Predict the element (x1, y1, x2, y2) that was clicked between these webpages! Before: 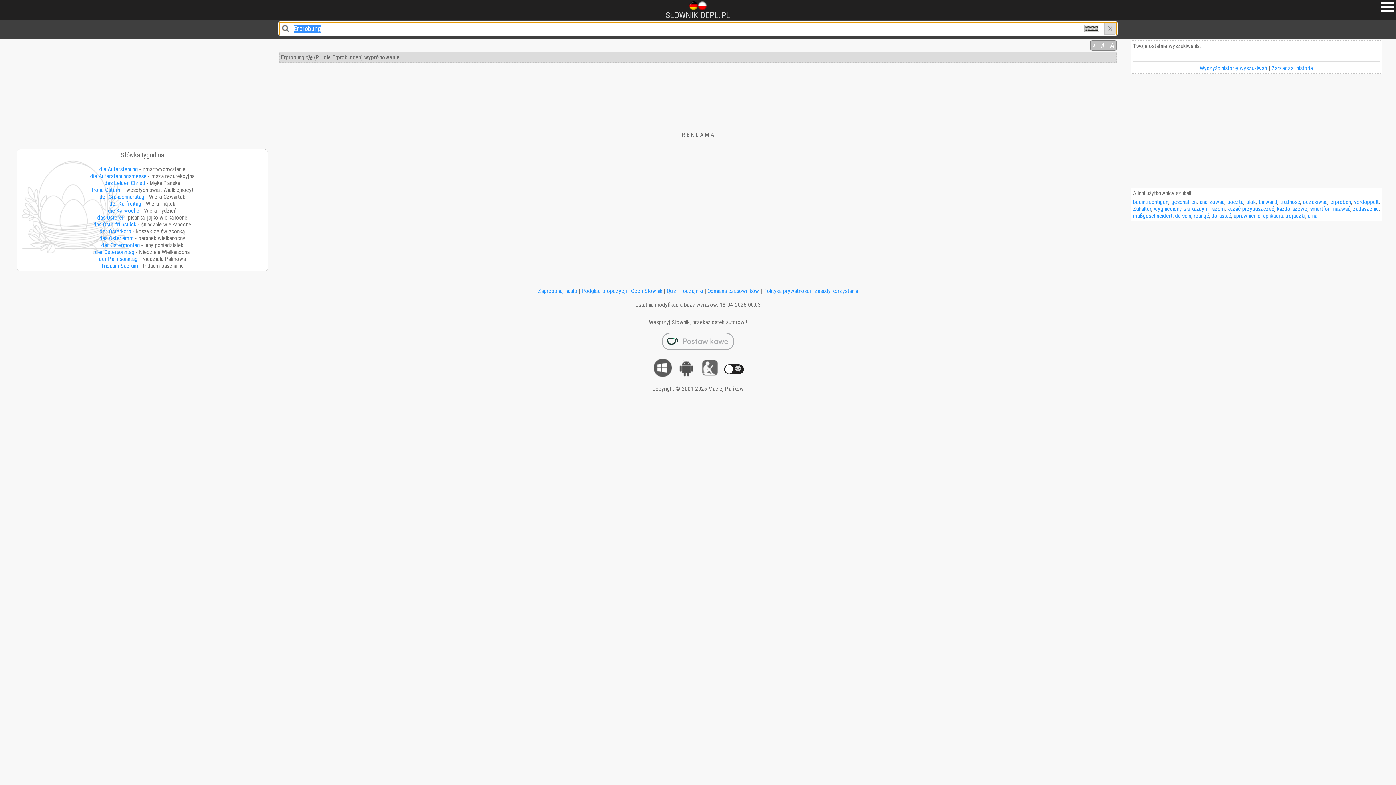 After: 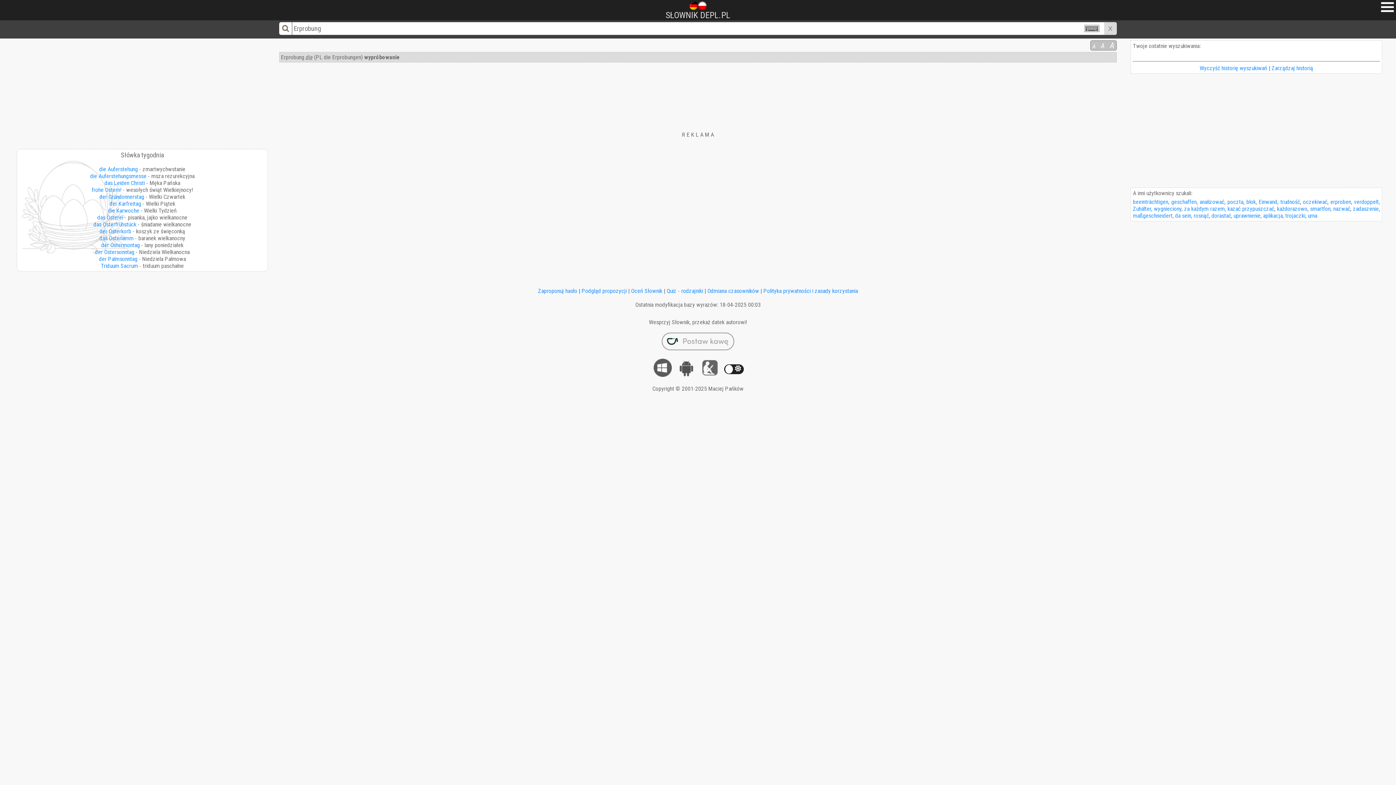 Action: label: Polityka prywatności i zasady korzystania bbox: (763, 287, 858, 294)